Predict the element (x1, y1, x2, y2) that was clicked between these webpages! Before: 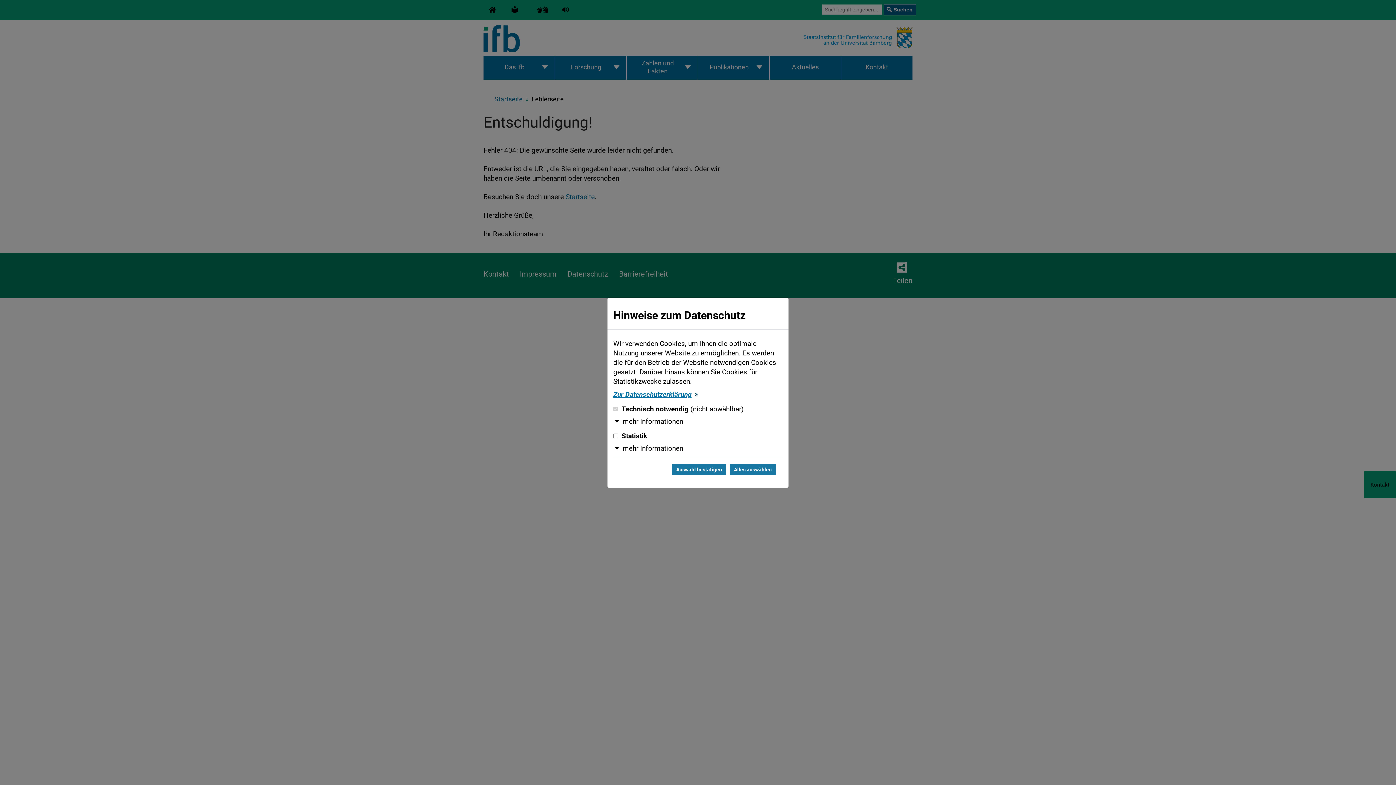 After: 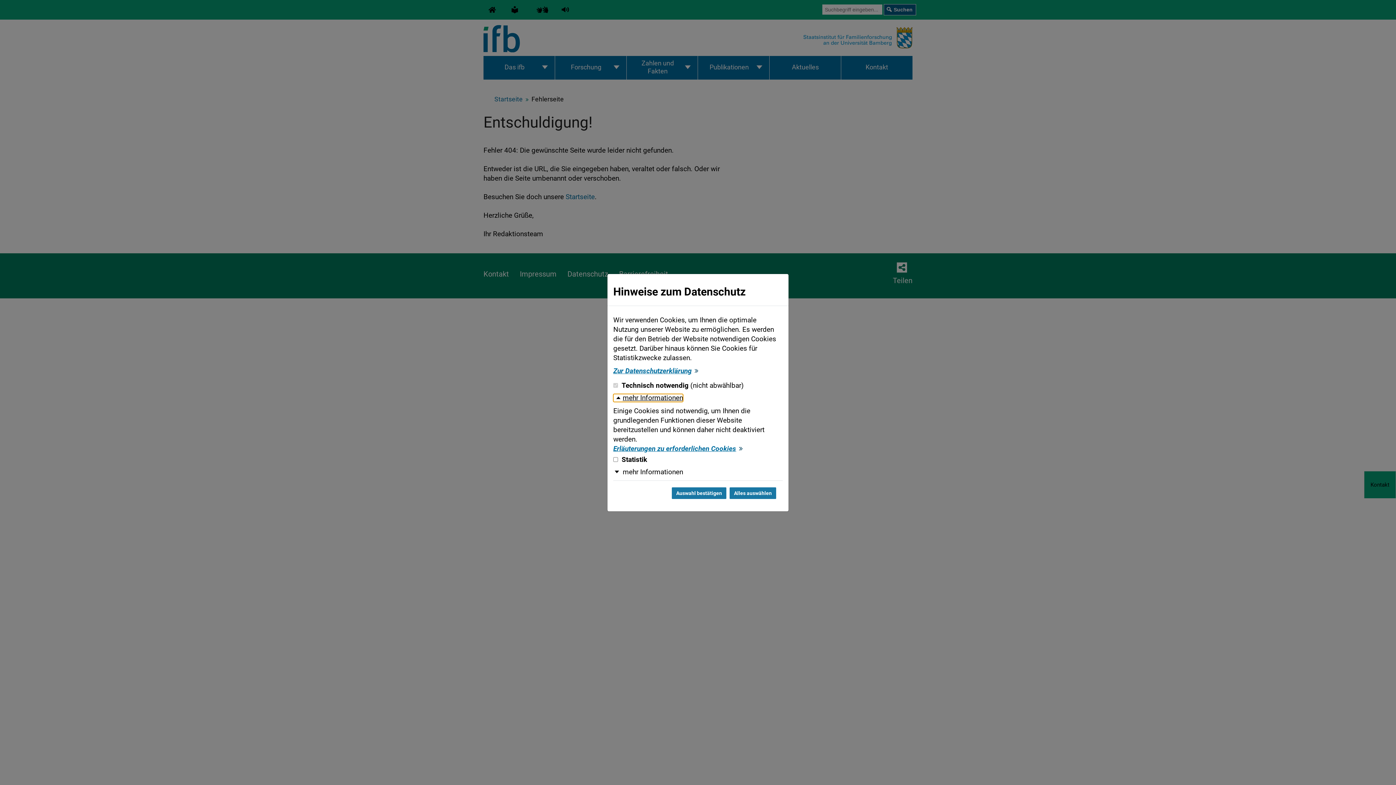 Action: label: mehr Informationen bbox: (613, 417, 683, 425)